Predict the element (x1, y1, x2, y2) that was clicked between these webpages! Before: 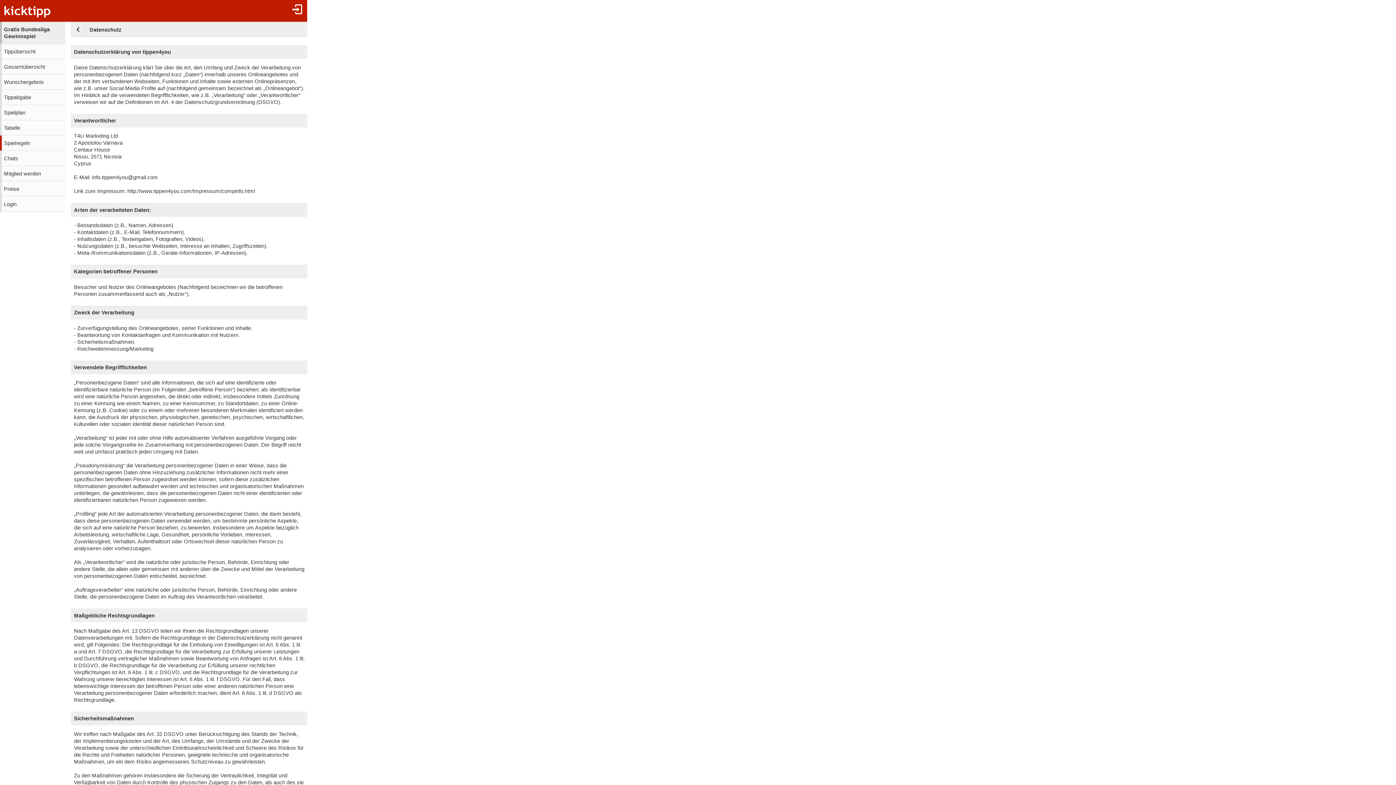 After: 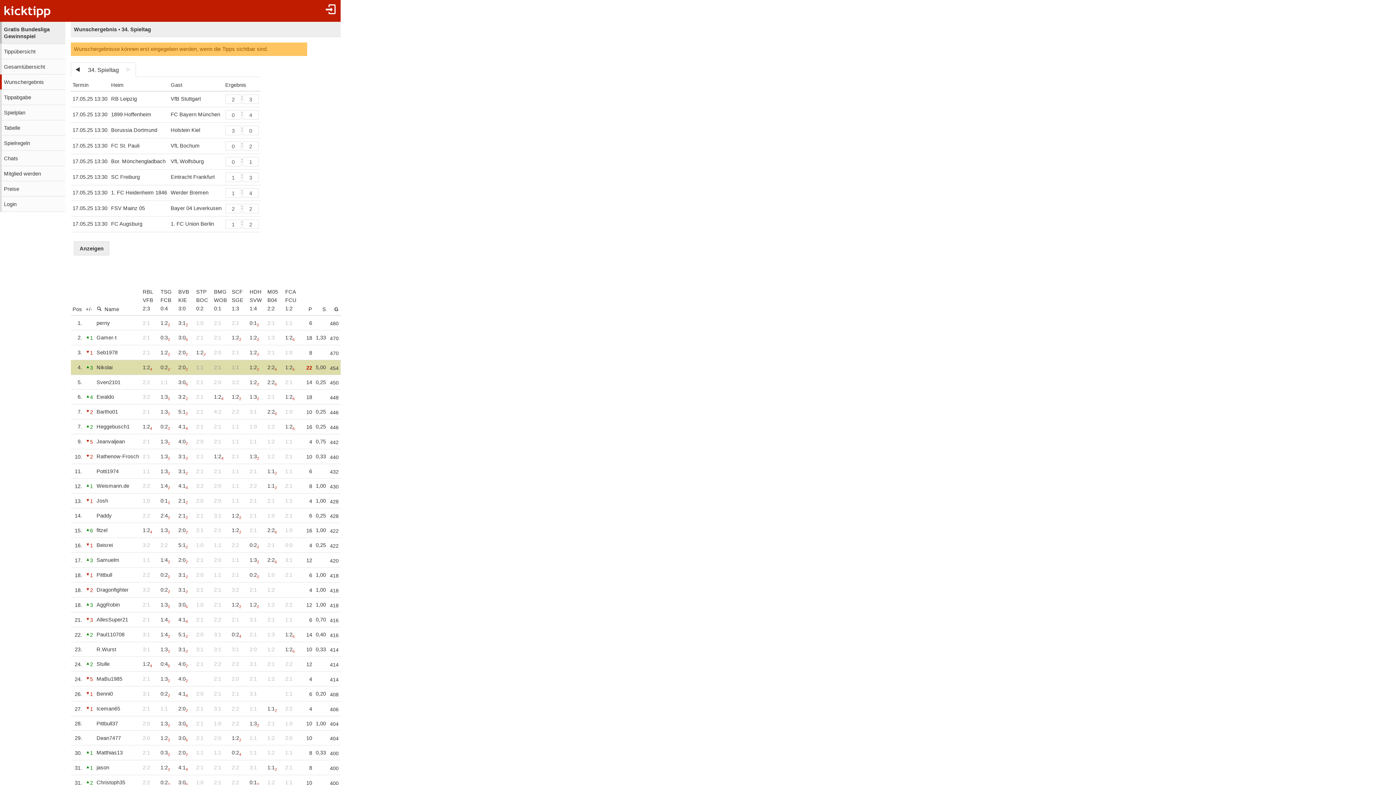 Action: label: Wunschergebnis bbox: (0, 74, 65, 89)